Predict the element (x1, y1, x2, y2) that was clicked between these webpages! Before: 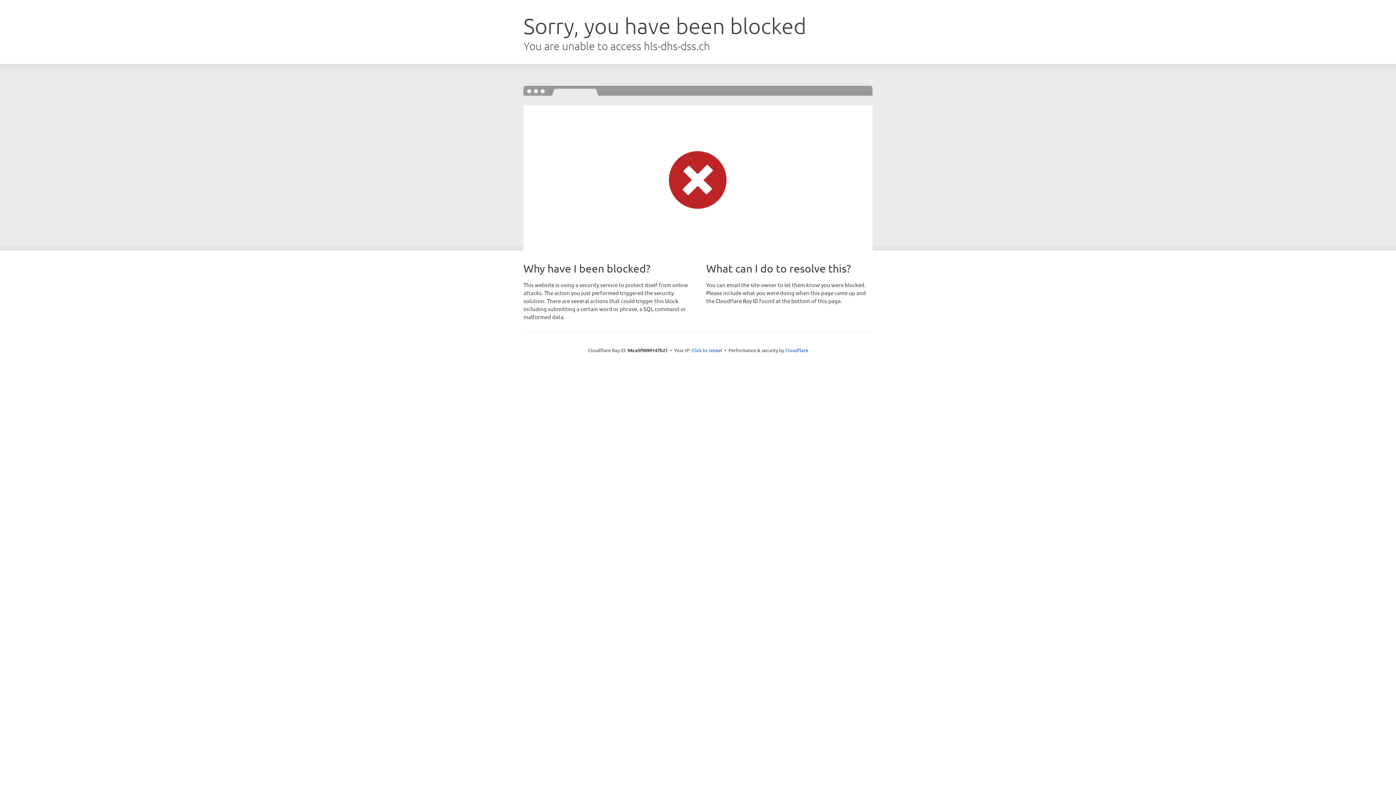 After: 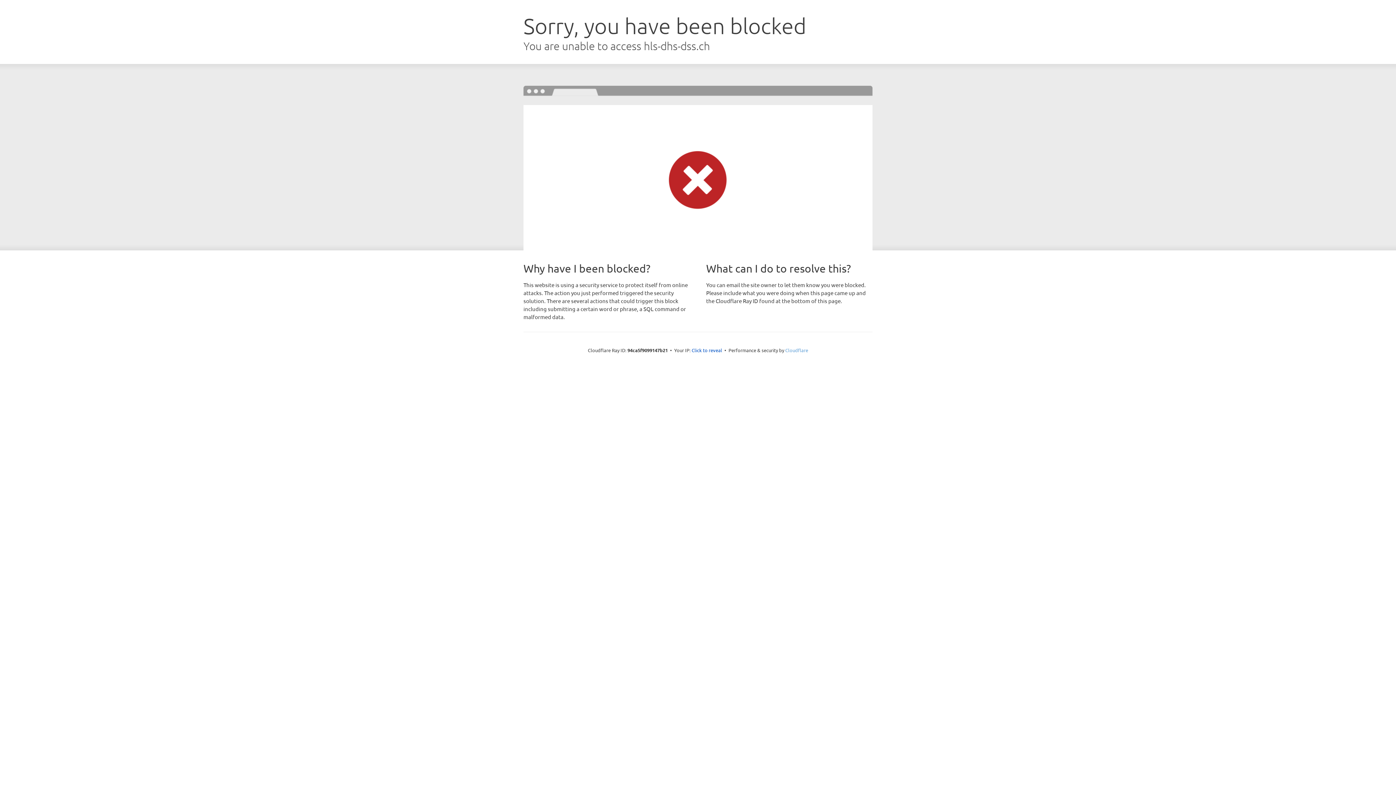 Action: bbox: (785, 347, 808, 353) label: Cloudflare